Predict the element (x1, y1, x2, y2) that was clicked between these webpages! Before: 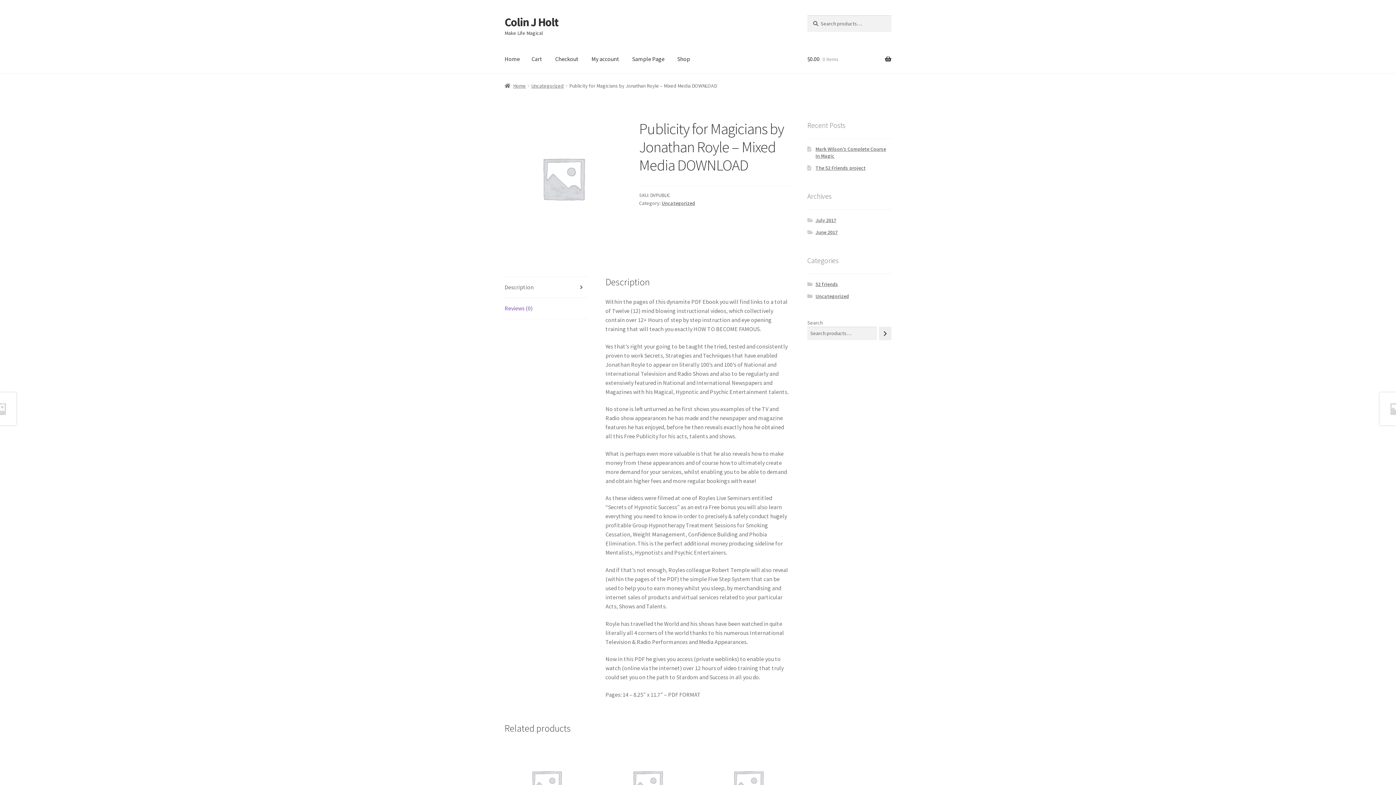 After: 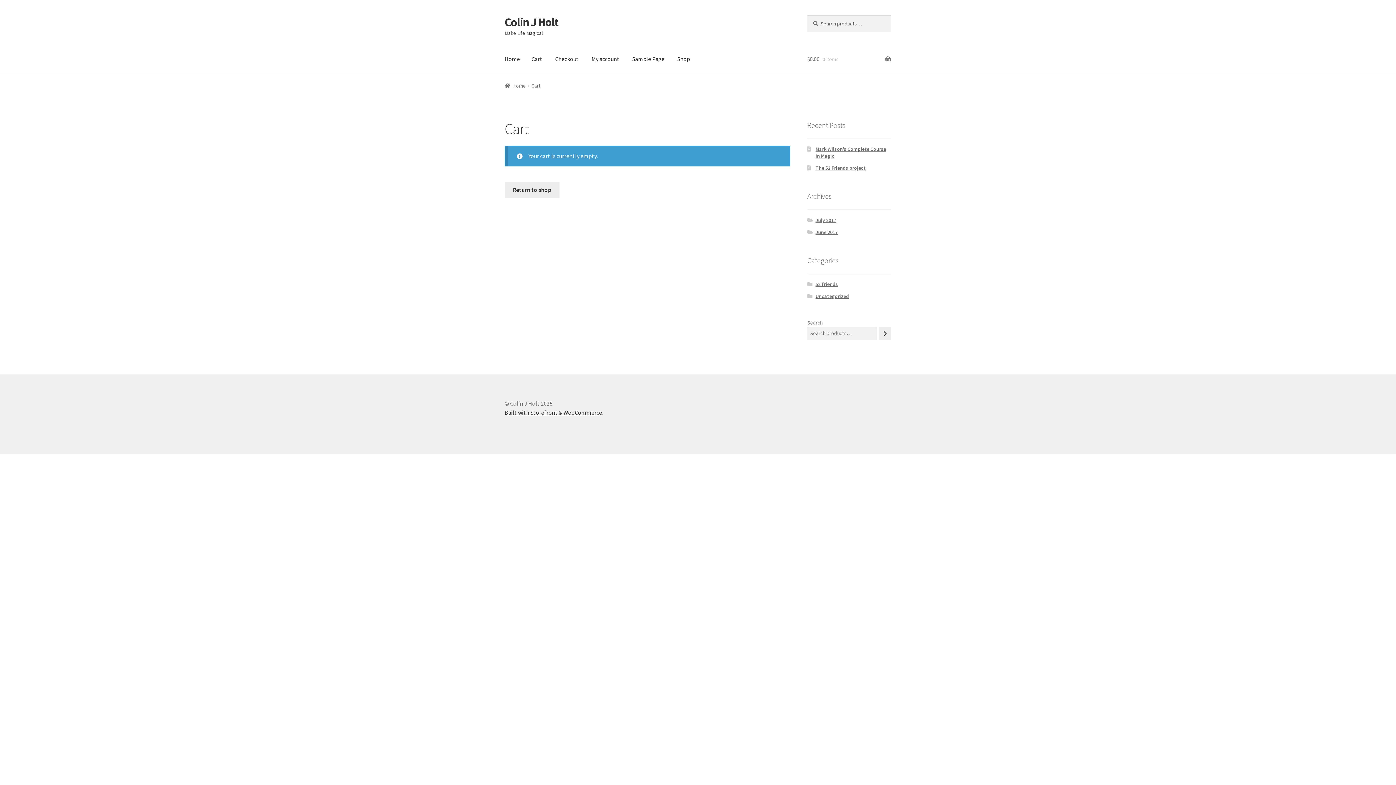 Action: label: $0.00 0 items bbox: (807, 45, 891, 73)